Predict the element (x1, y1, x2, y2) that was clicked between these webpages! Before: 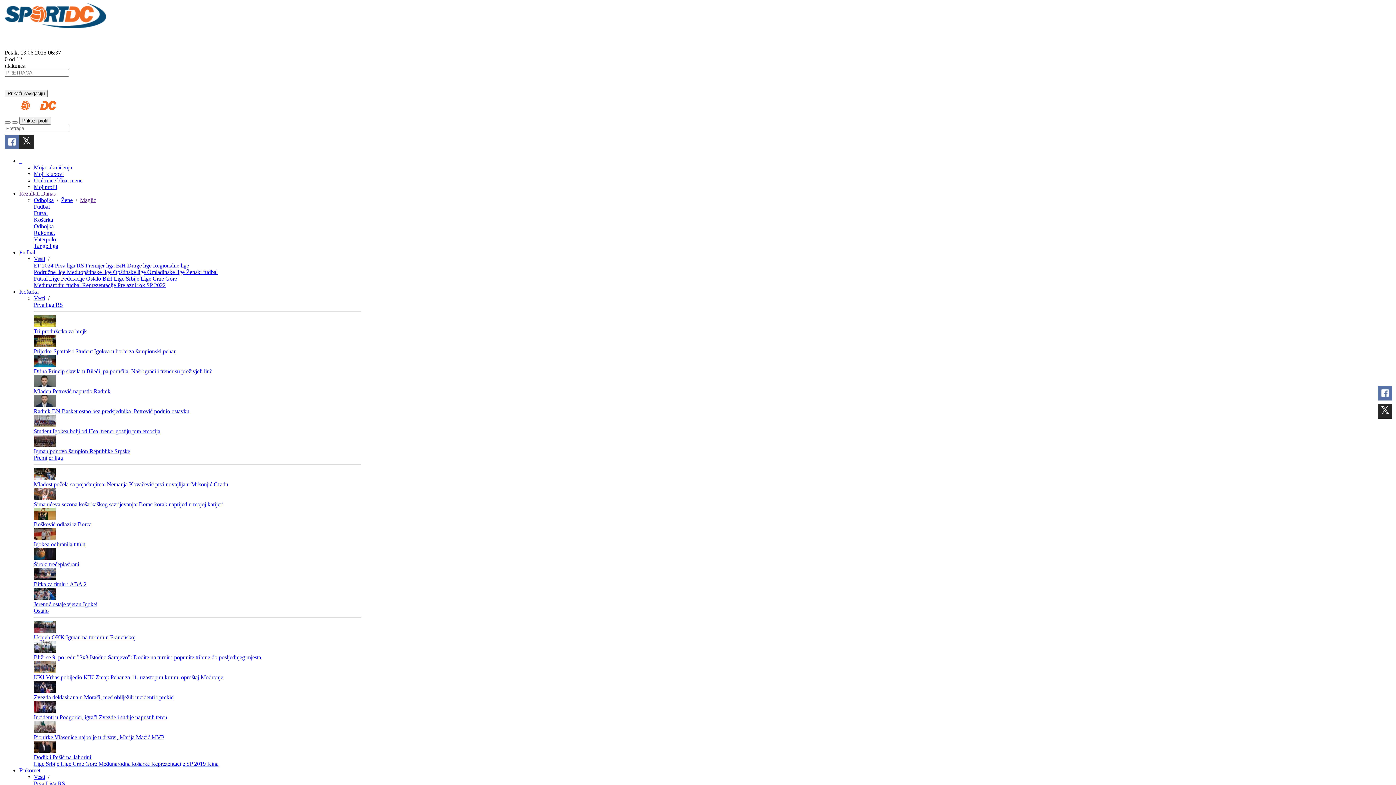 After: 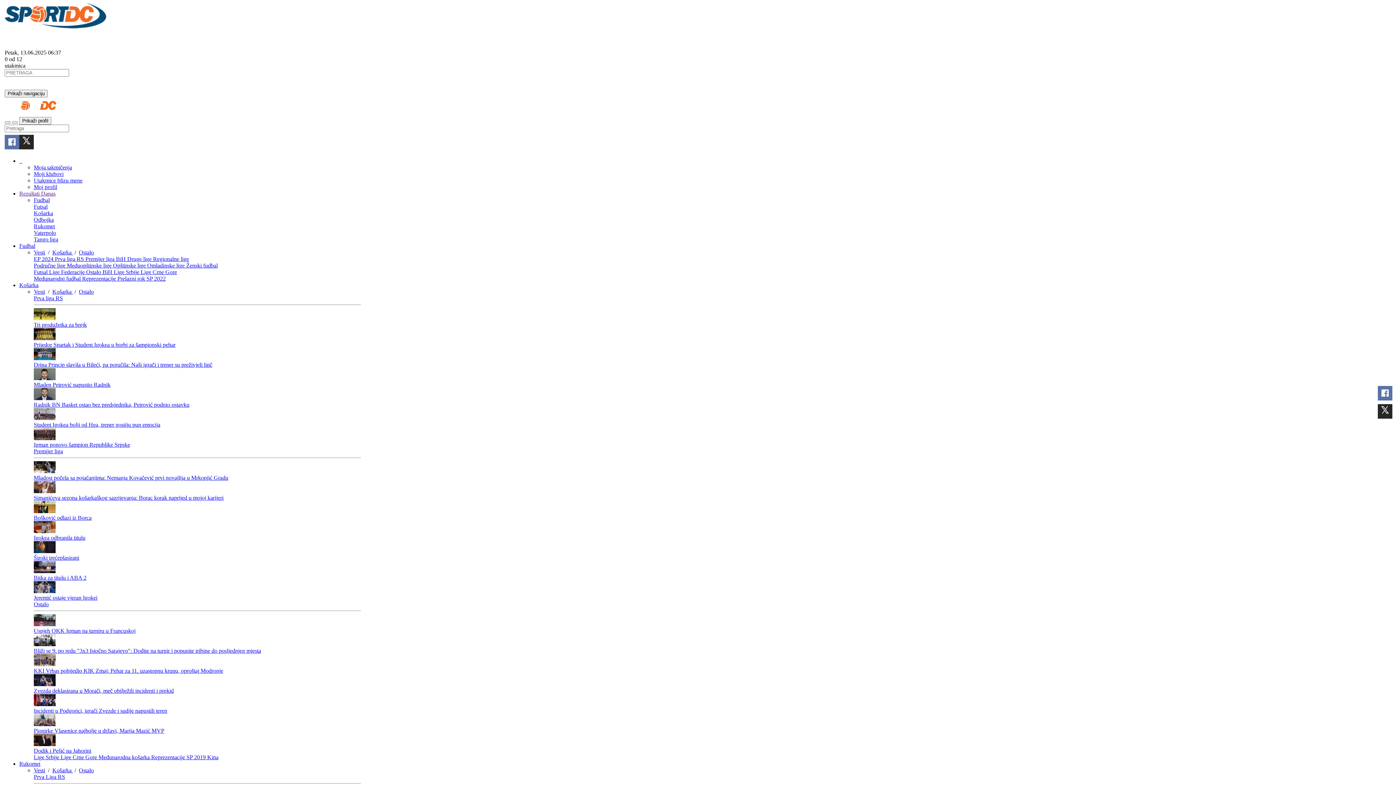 Action: label: Zvezda deklasirana u Morači, meč obilježili incidenti i prekid bbox: (33, 694, 173, 700)